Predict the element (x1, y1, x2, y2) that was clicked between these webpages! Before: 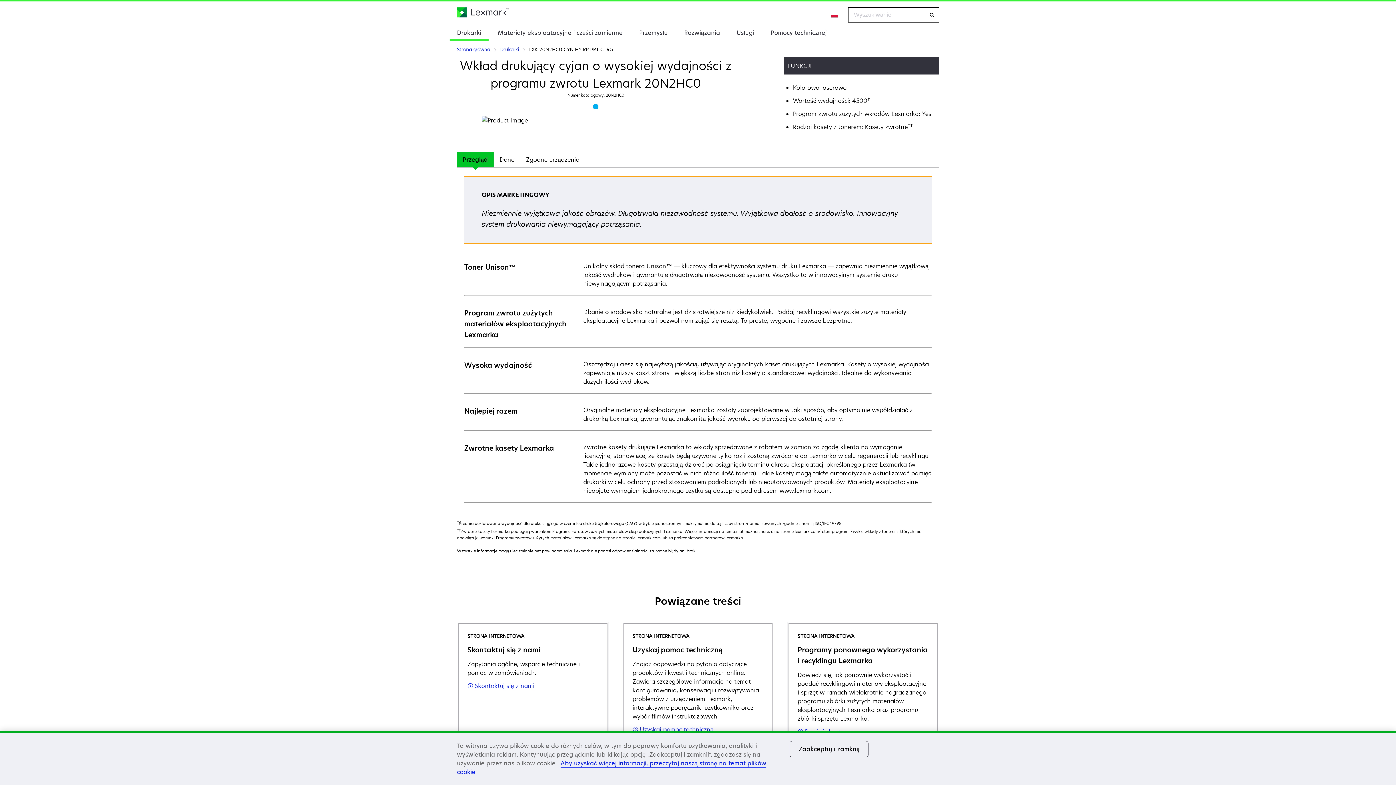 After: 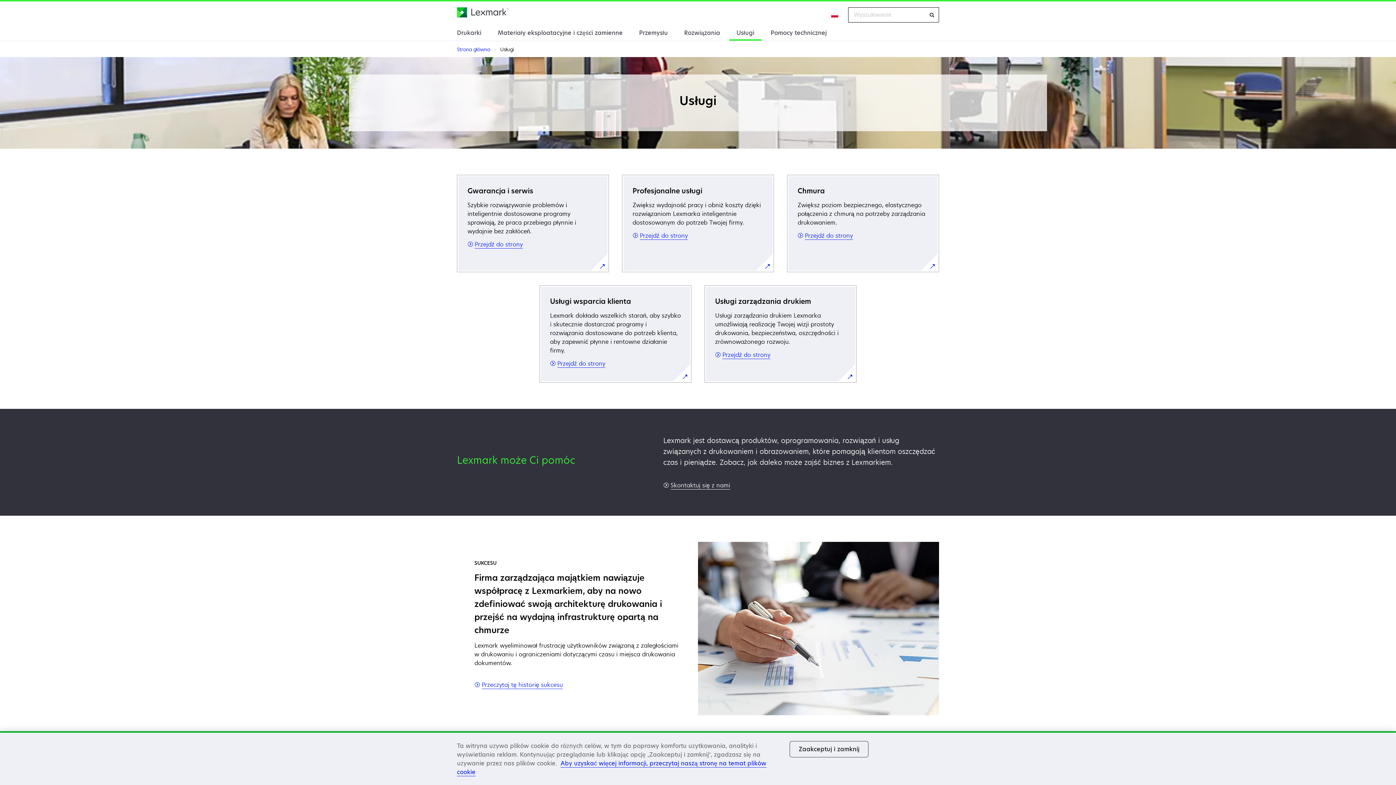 Action: bbox: (729, 24, 761, 39) label: Usługi